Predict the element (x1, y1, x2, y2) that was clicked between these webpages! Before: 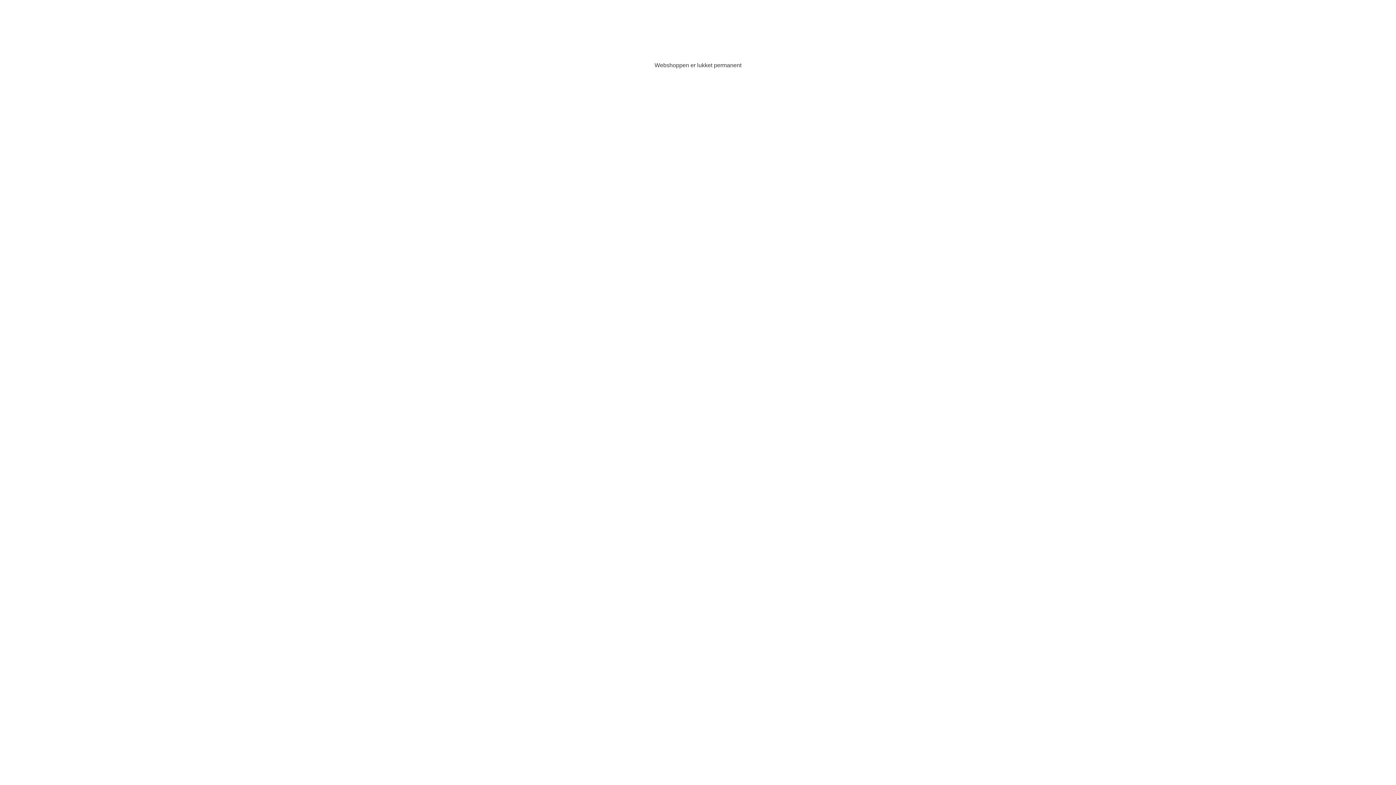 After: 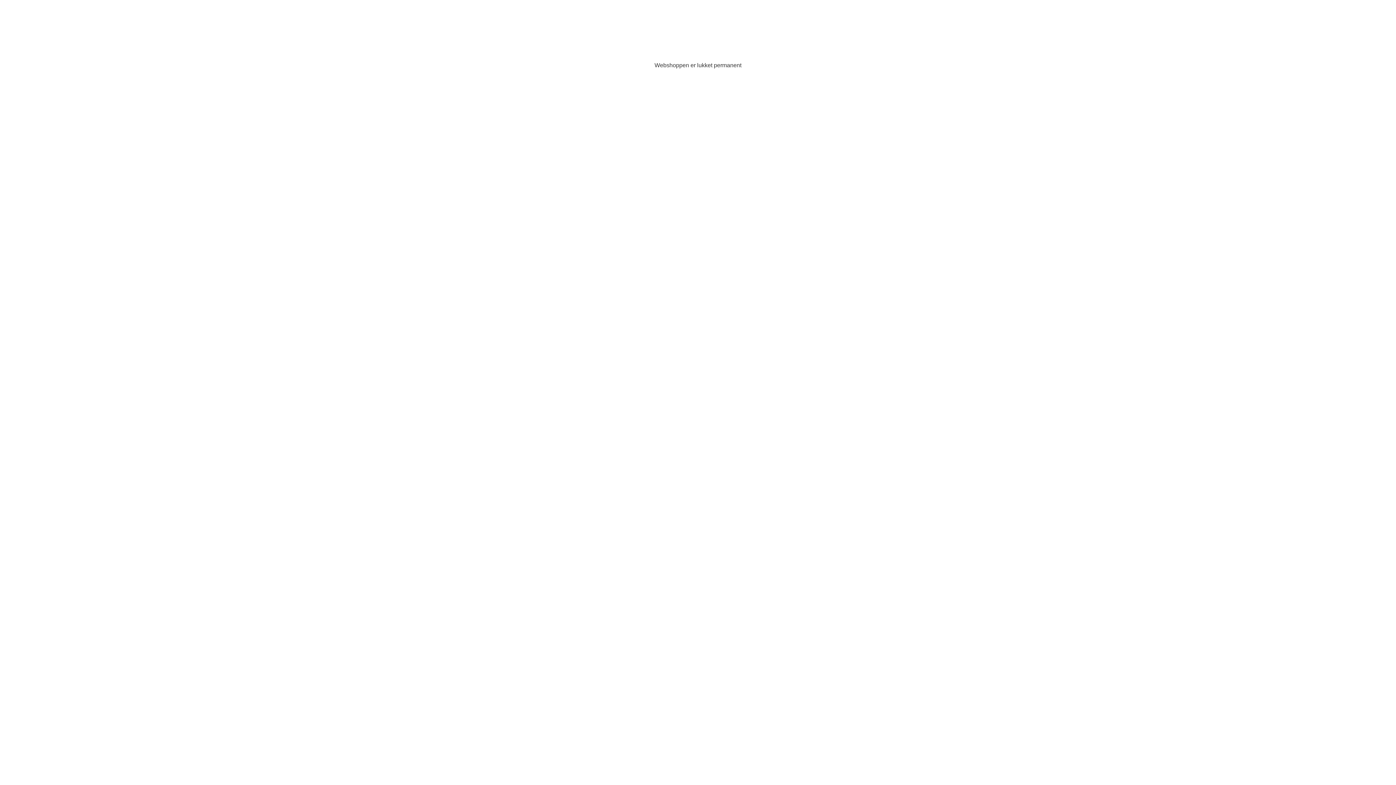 Action: bbox: (581, 29, 814, 56)